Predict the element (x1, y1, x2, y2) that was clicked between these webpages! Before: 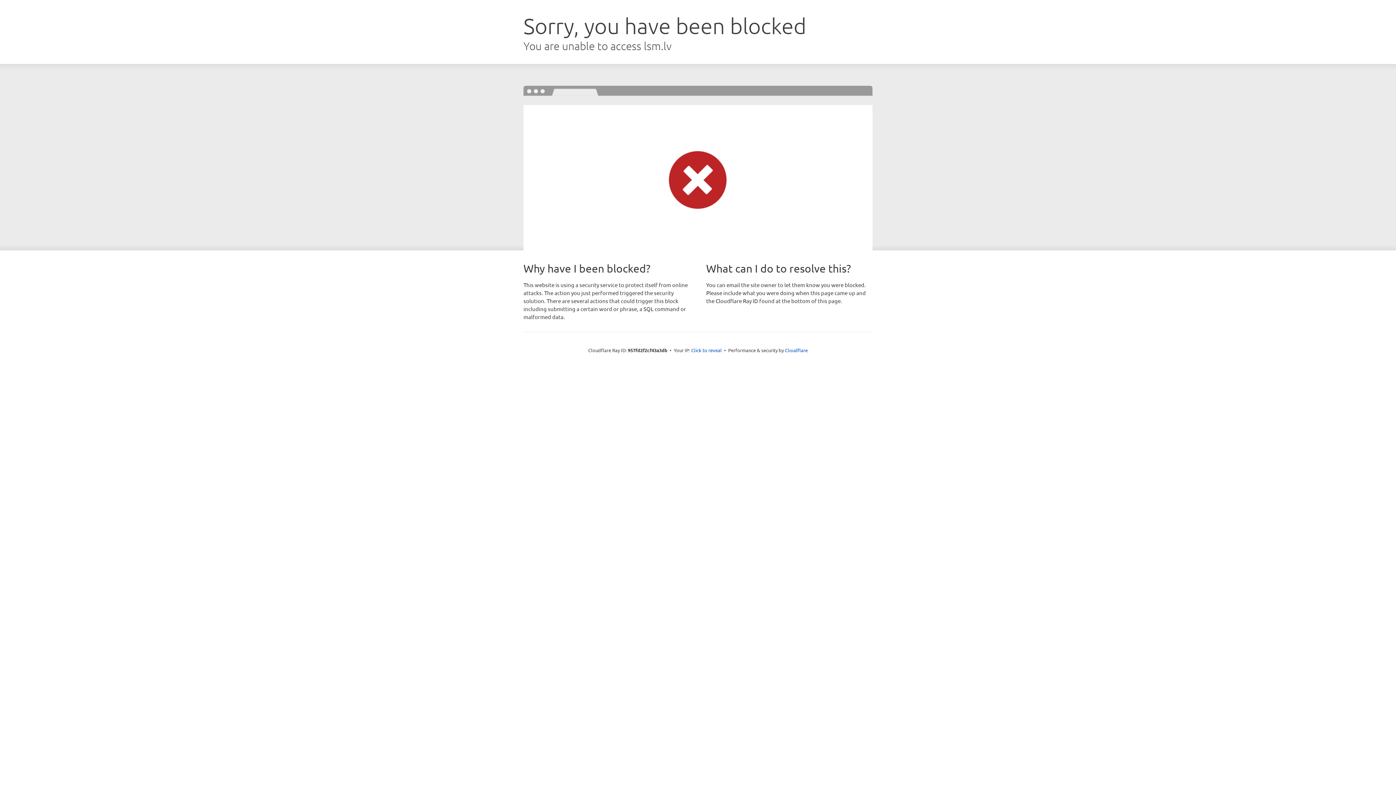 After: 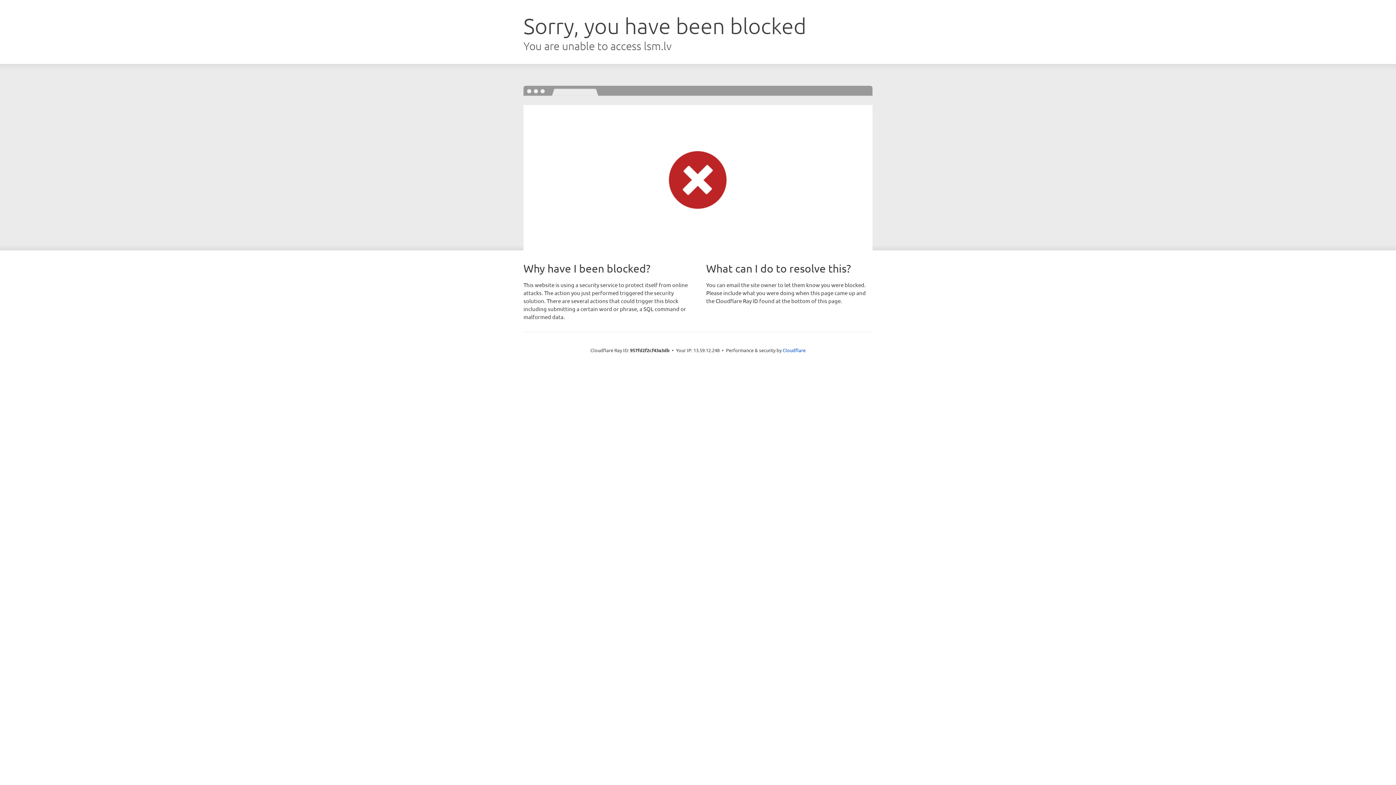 Action: label: Click to reveal bbox: (691, 346, 722, 353)